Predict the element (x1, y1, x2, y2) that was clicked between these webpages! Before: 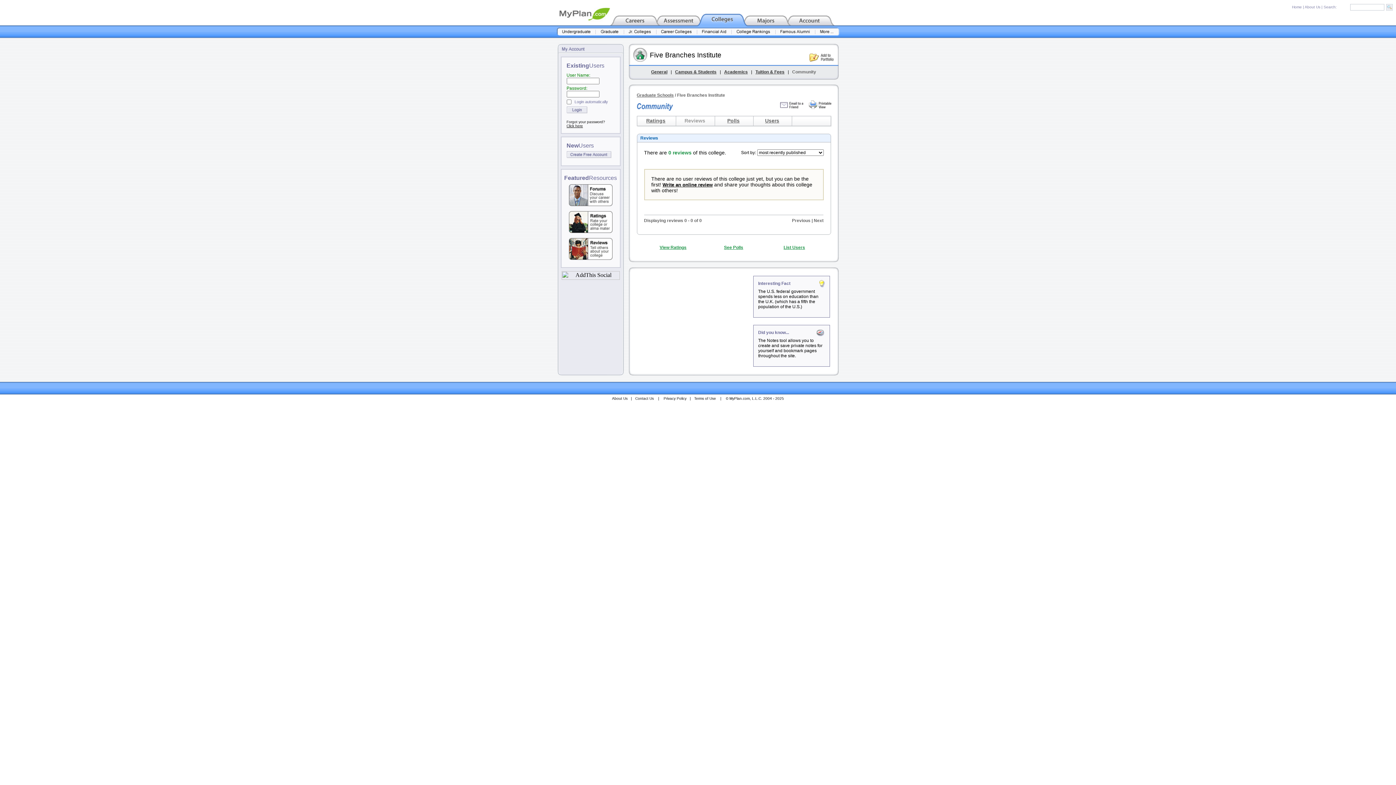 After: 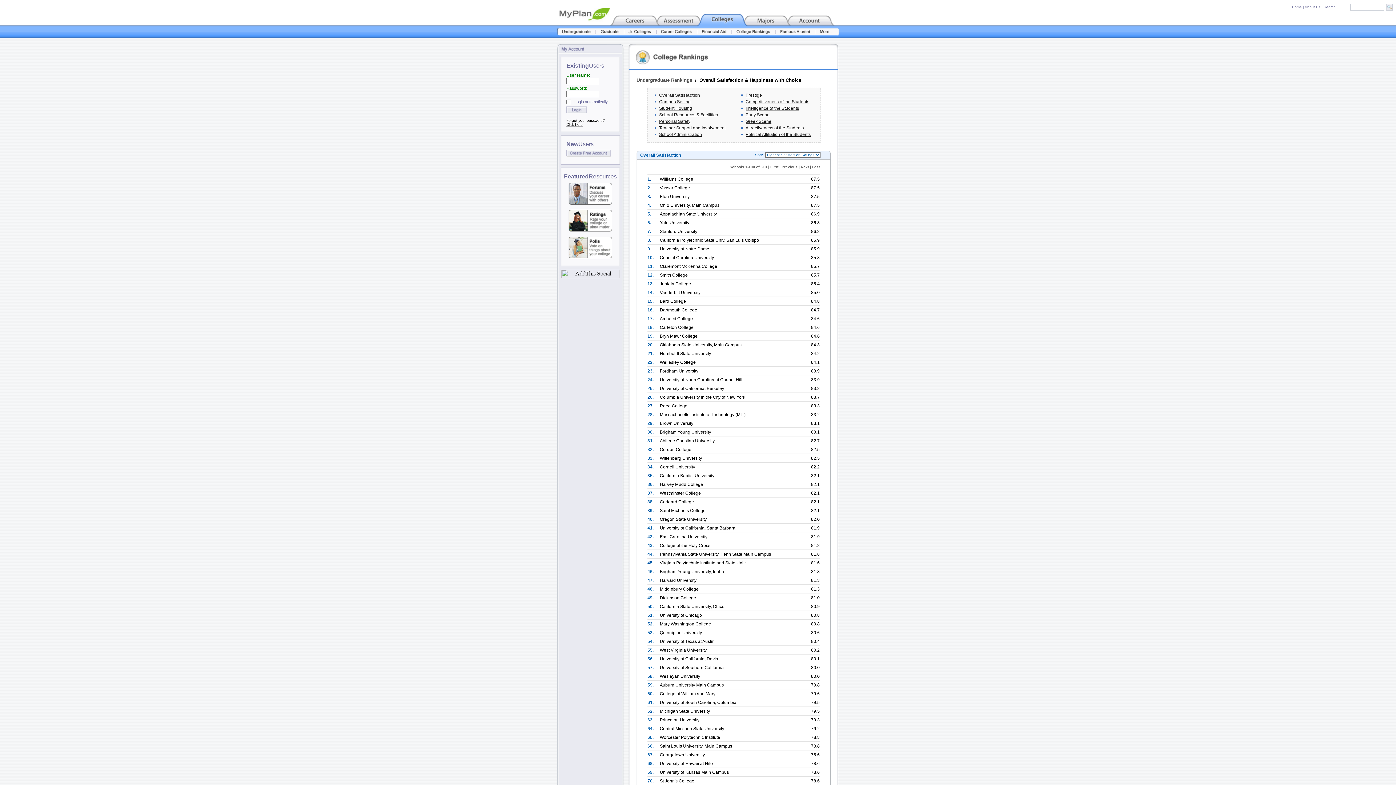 Action: bbox: (731, 30, 775, 37)